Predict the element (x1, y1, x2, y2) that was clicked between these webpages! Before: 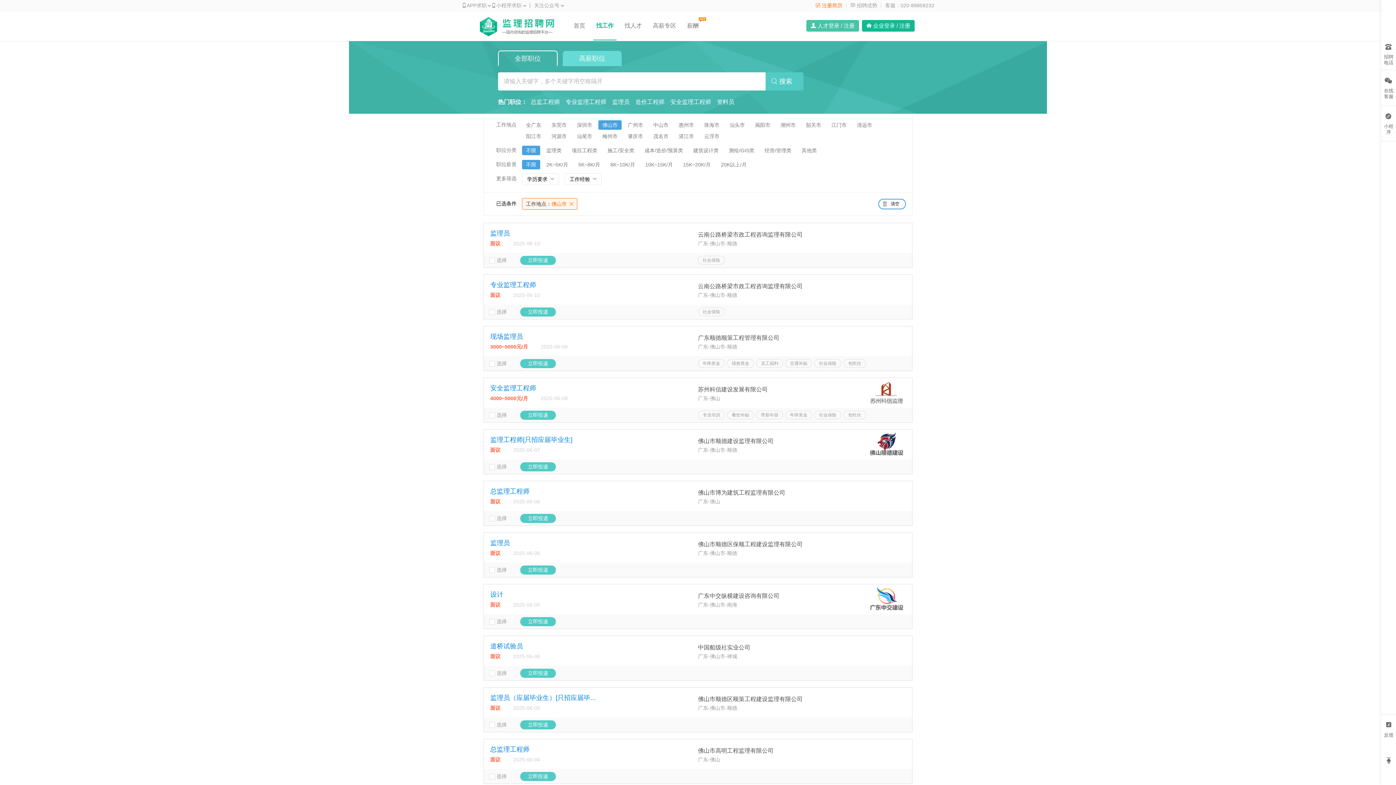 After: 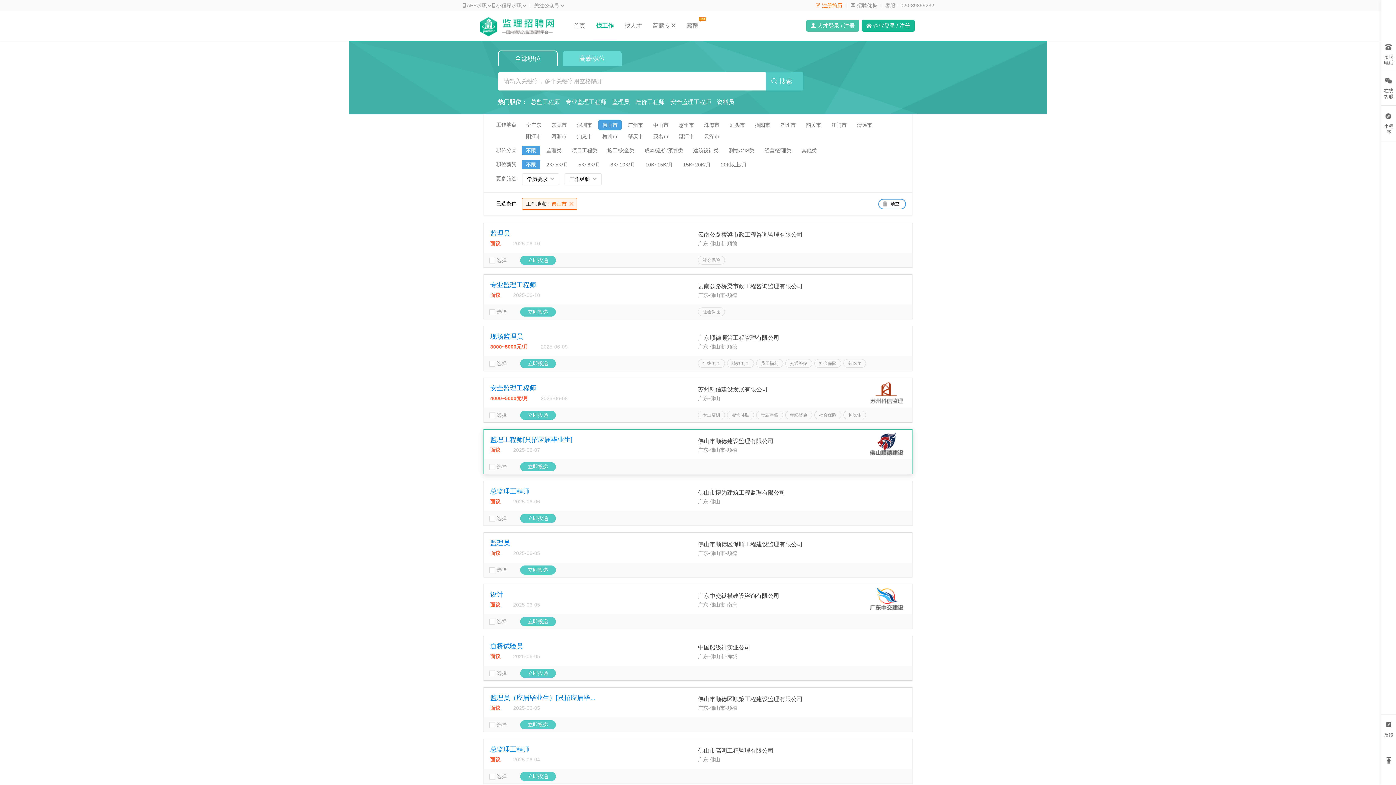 Action: bbox: (698, 438, 773, 444) label: 佛山市顺德建设监理有限公司